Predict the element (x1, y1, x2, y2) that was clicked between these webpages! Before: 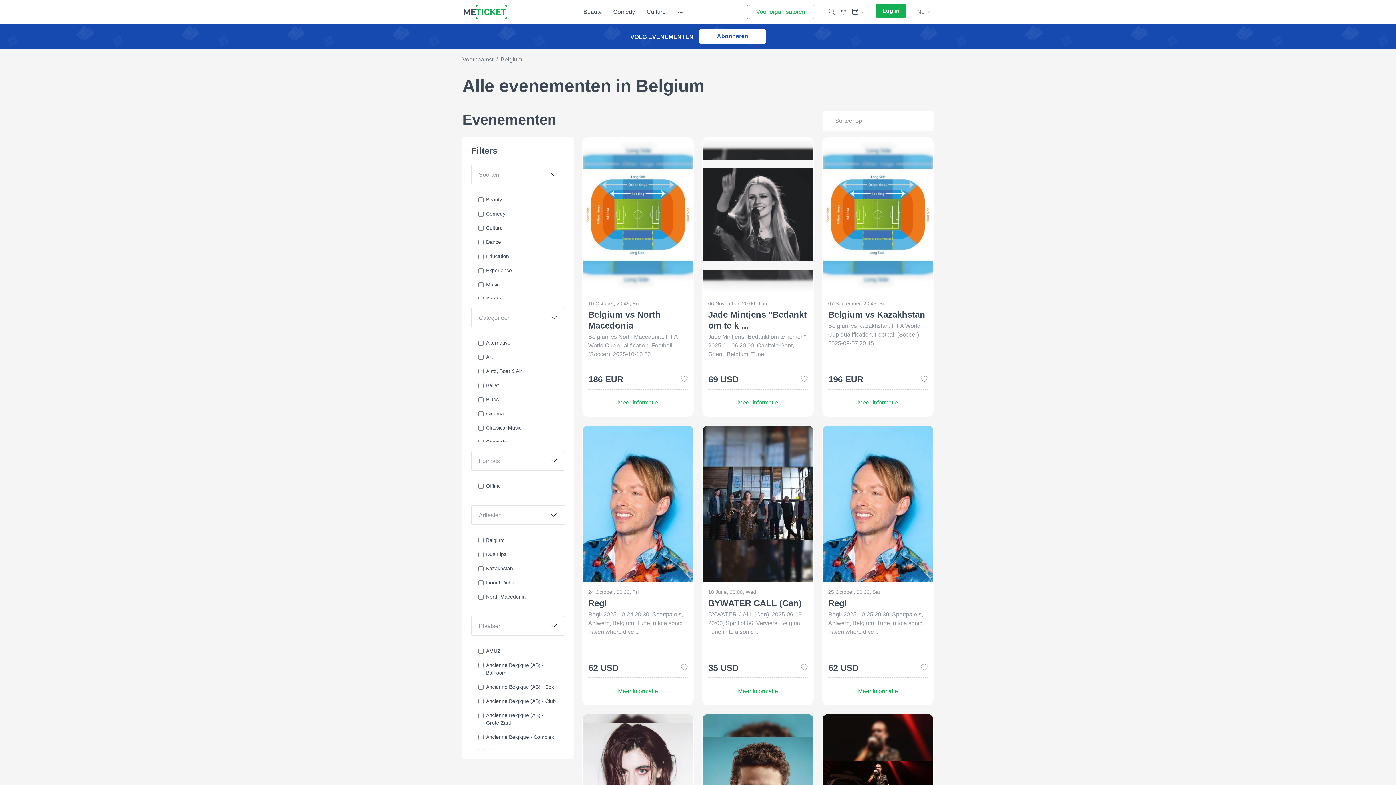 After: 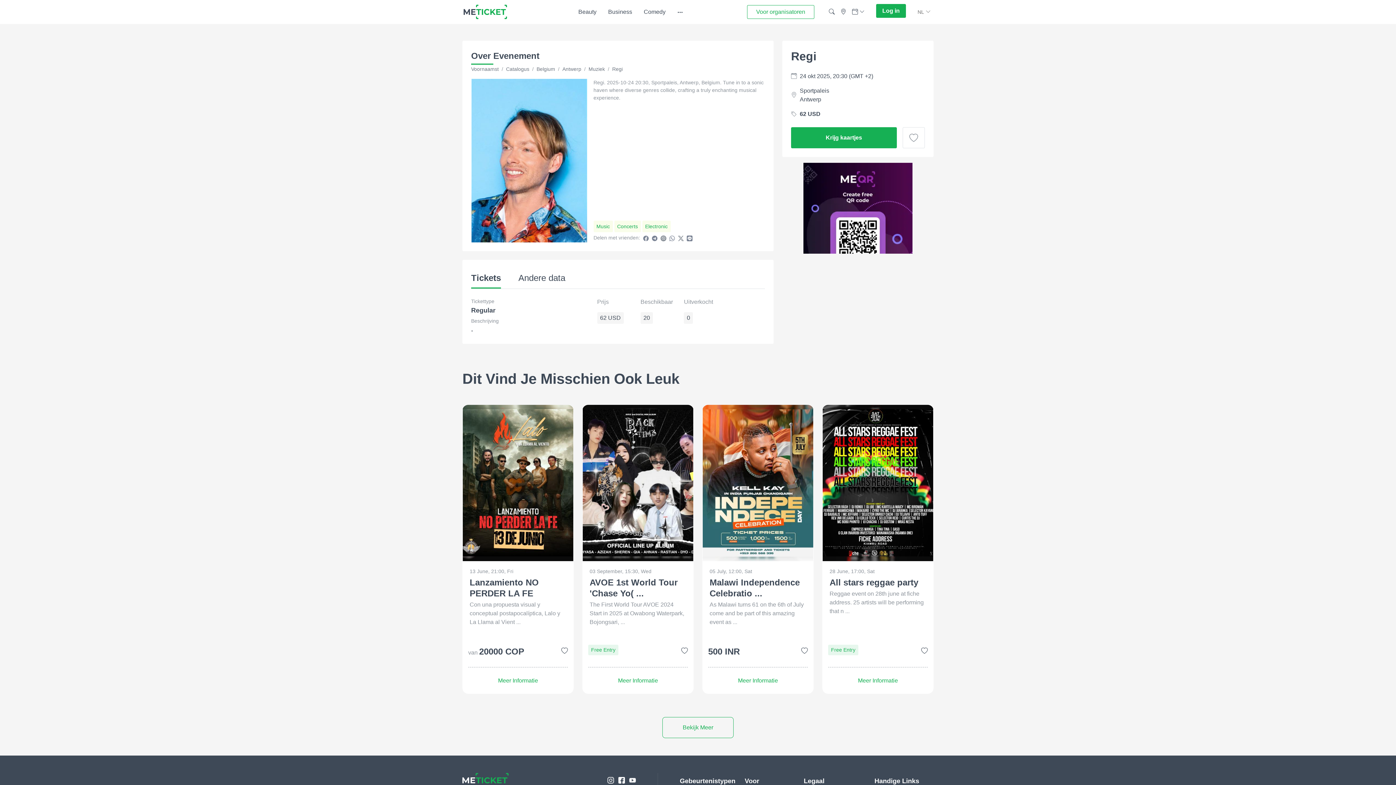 Action: bbox: (588, 684, 687, 696) label: Meer Informatie